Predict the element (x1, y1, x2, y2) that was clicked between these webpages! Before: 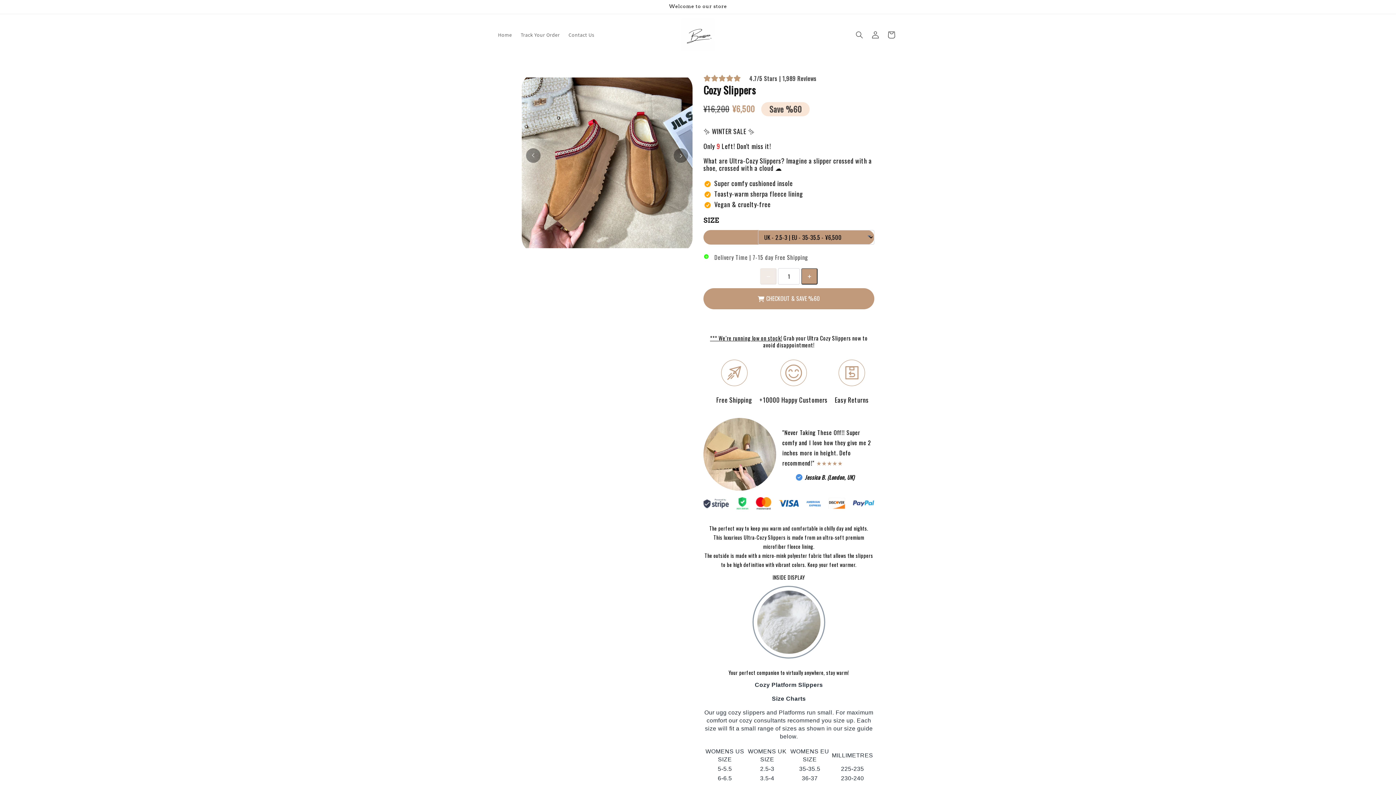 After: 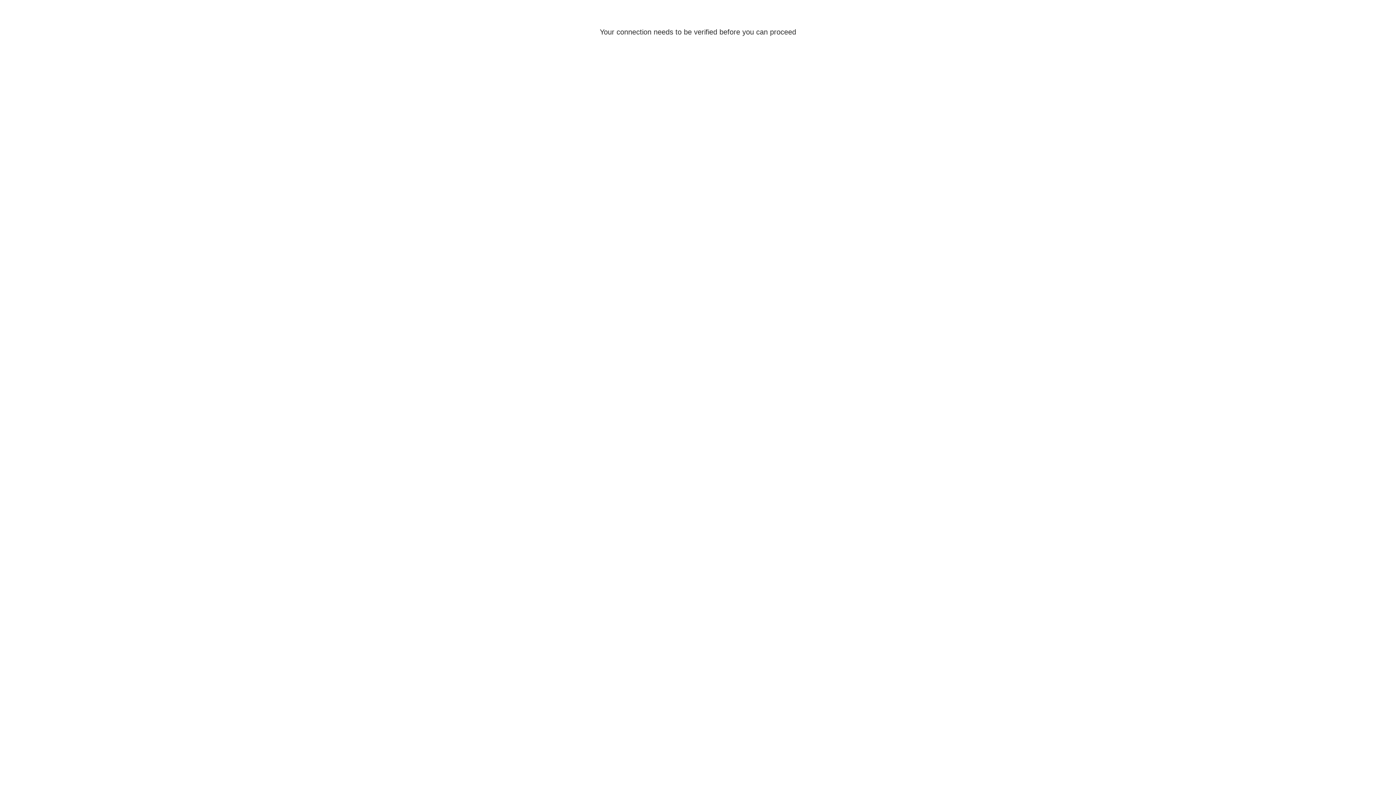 Action: bbox: (867, 26, 883, 42) label: Log in